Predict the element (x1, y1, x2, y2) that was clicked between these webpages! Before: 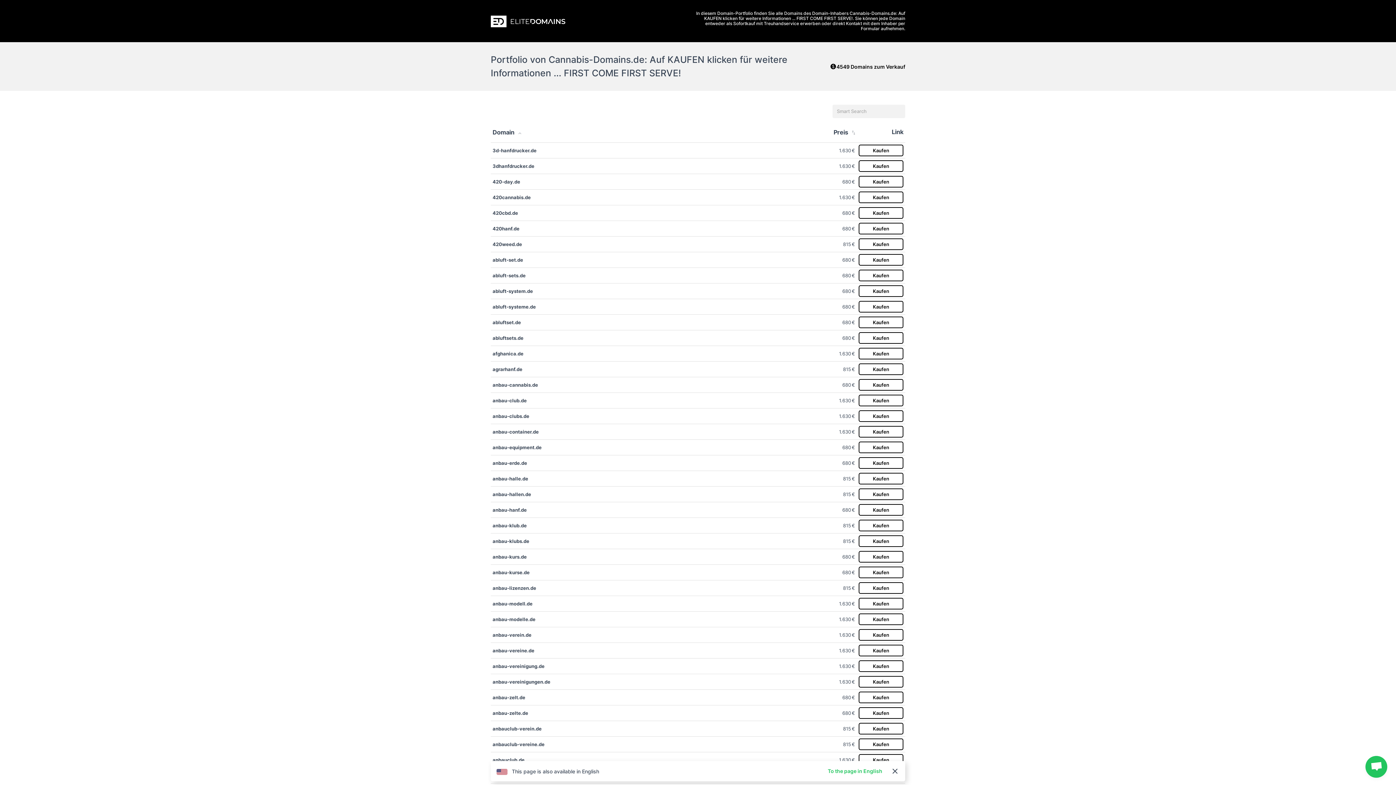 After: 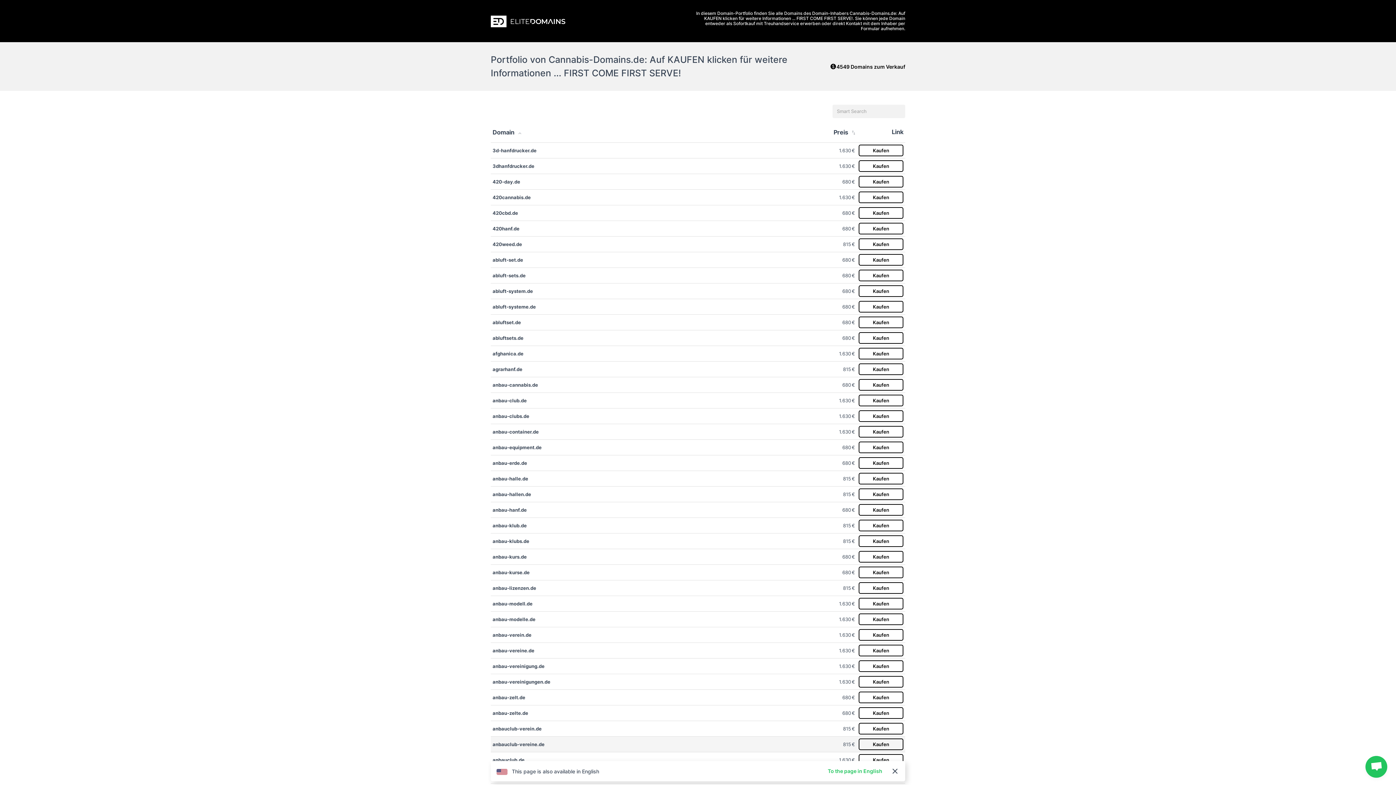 Action: bbox: (858, 738, 903, 750) label: Kaufen